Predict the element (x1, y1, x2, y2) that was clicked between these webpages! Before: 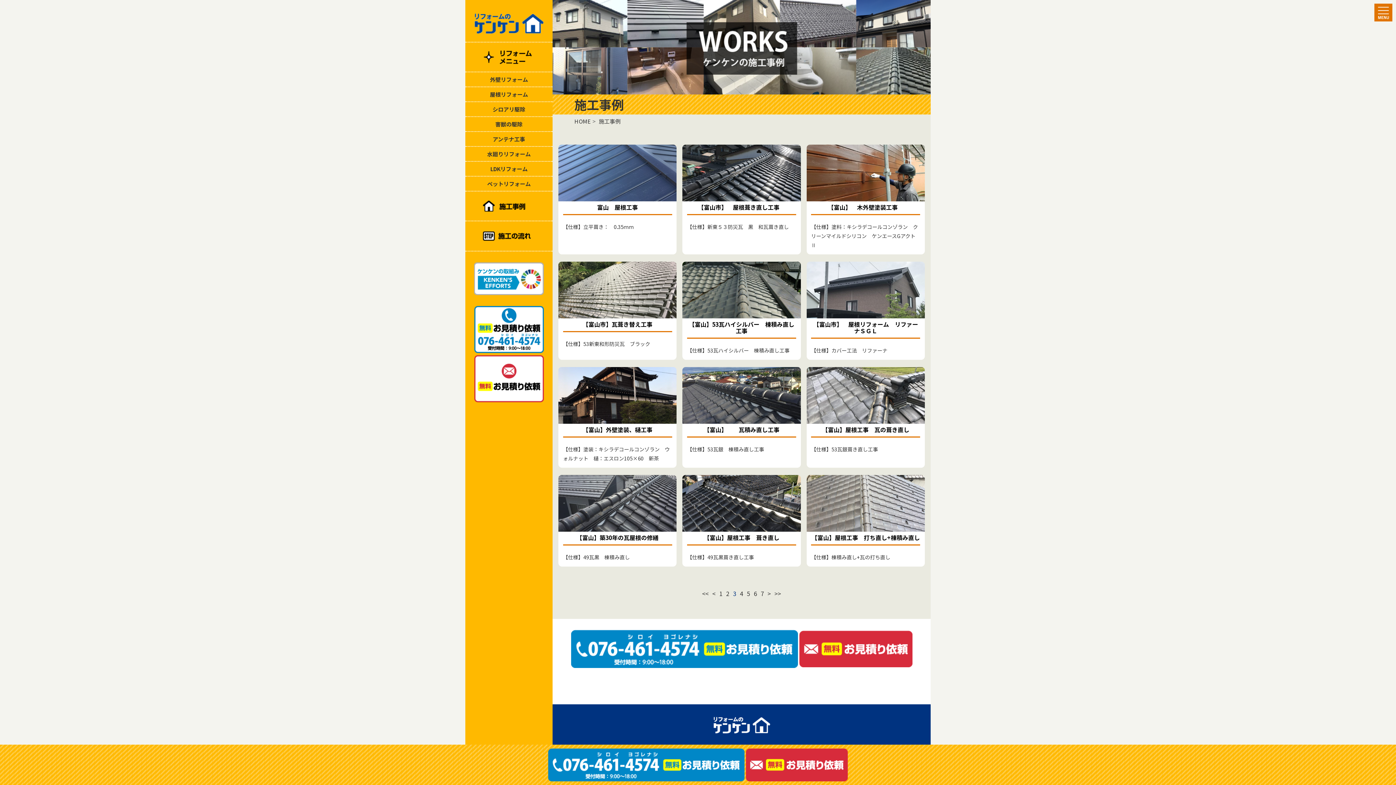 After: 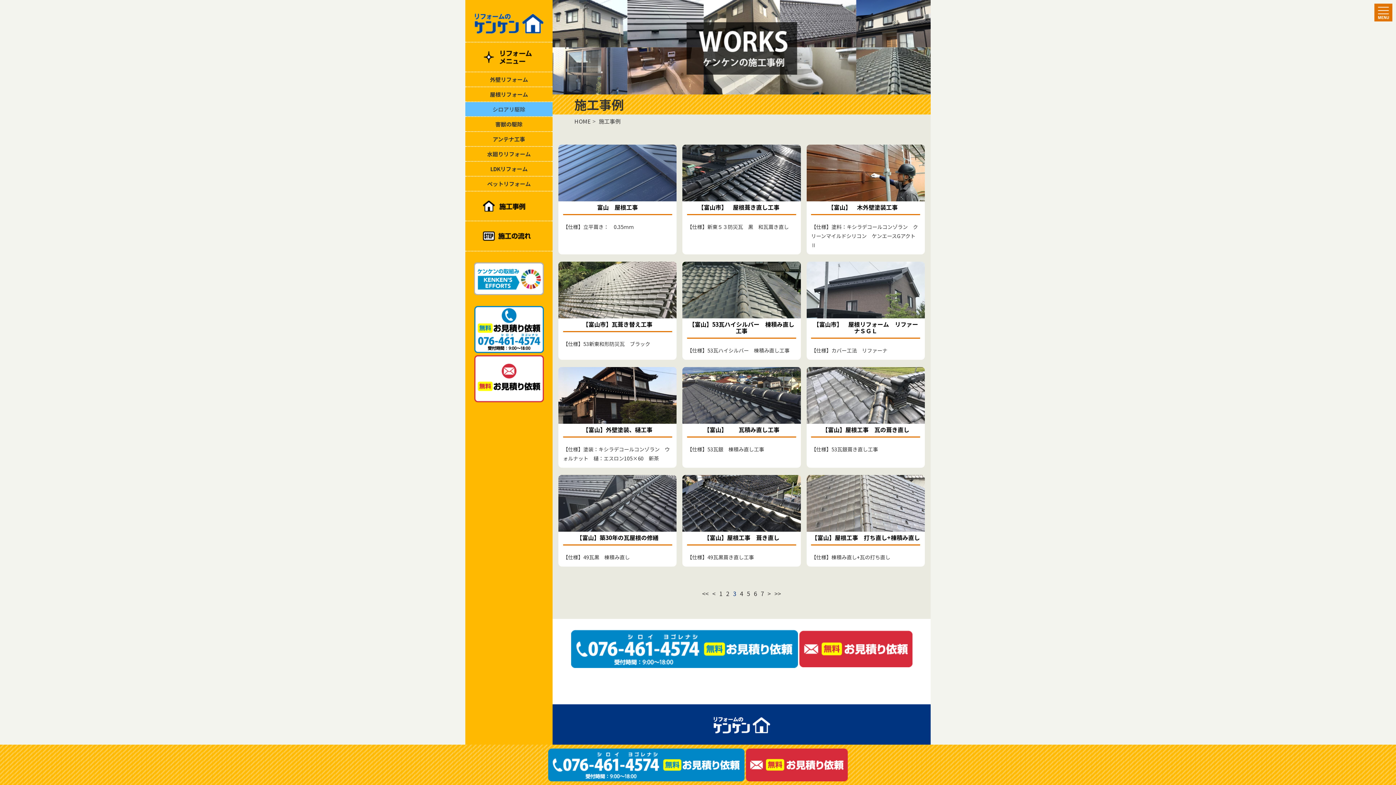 Action: label: シロアリ駆除 bbox: (465, 102, 552, 116)